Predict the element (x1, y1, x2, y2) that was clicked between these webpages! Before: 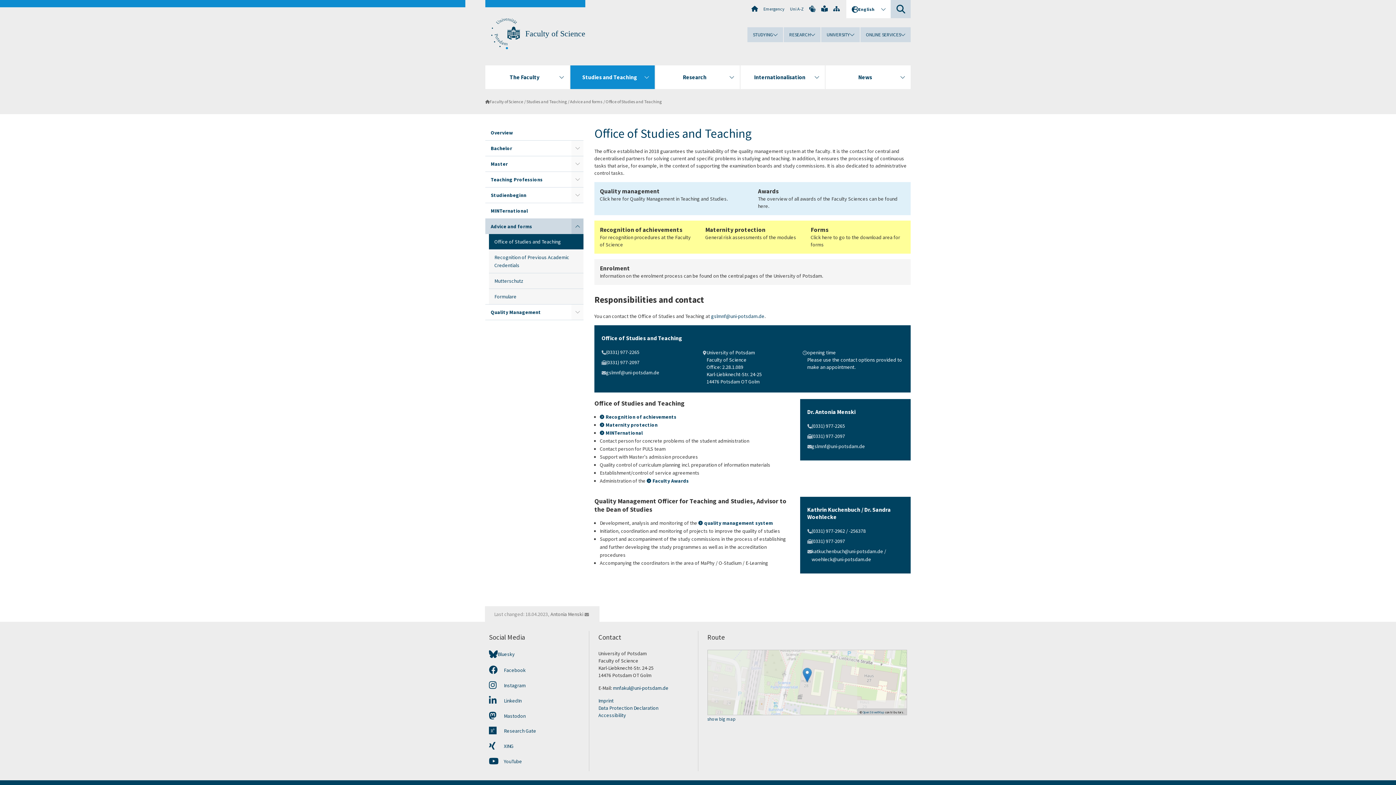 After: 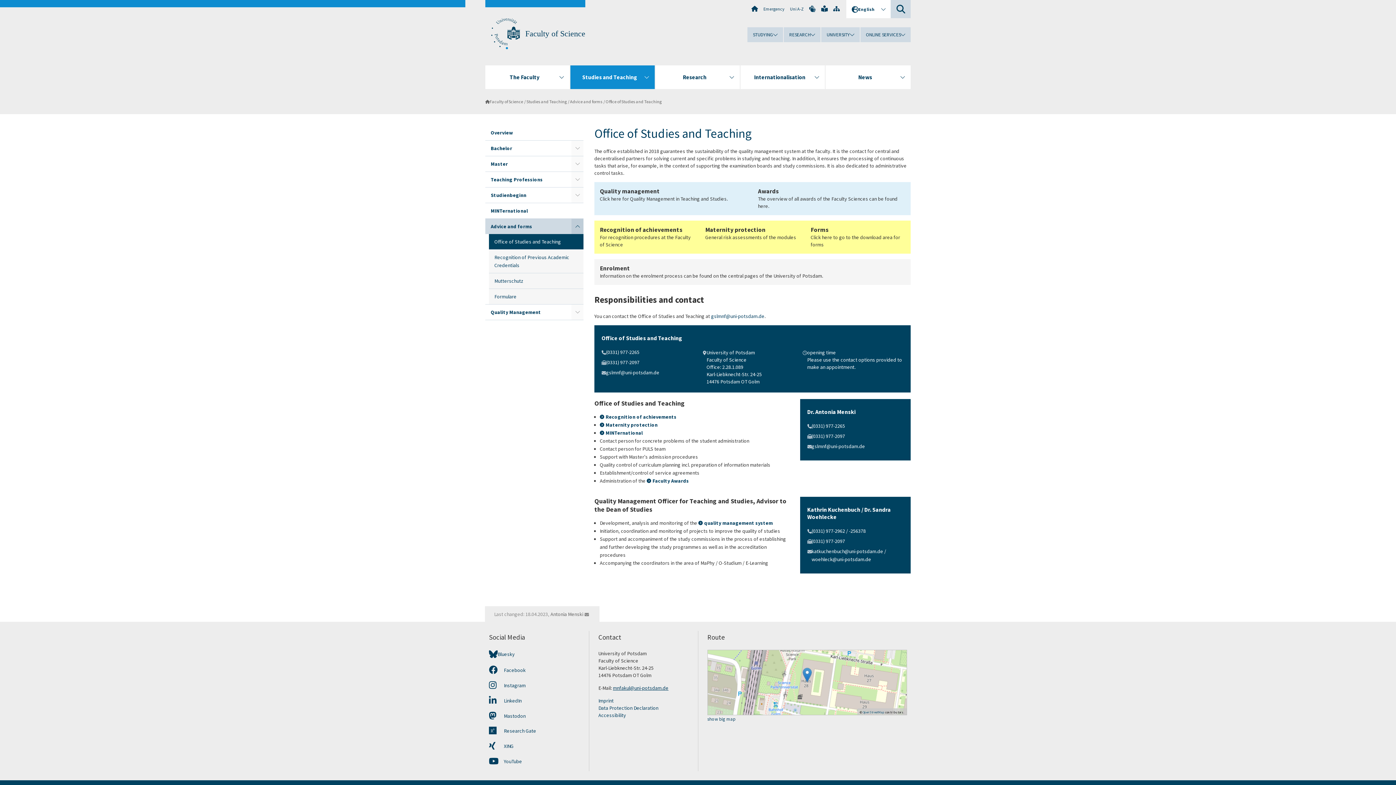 Action: bbox: (613, 685, 668, 691) label: mnfakul@uni-potsdam.de